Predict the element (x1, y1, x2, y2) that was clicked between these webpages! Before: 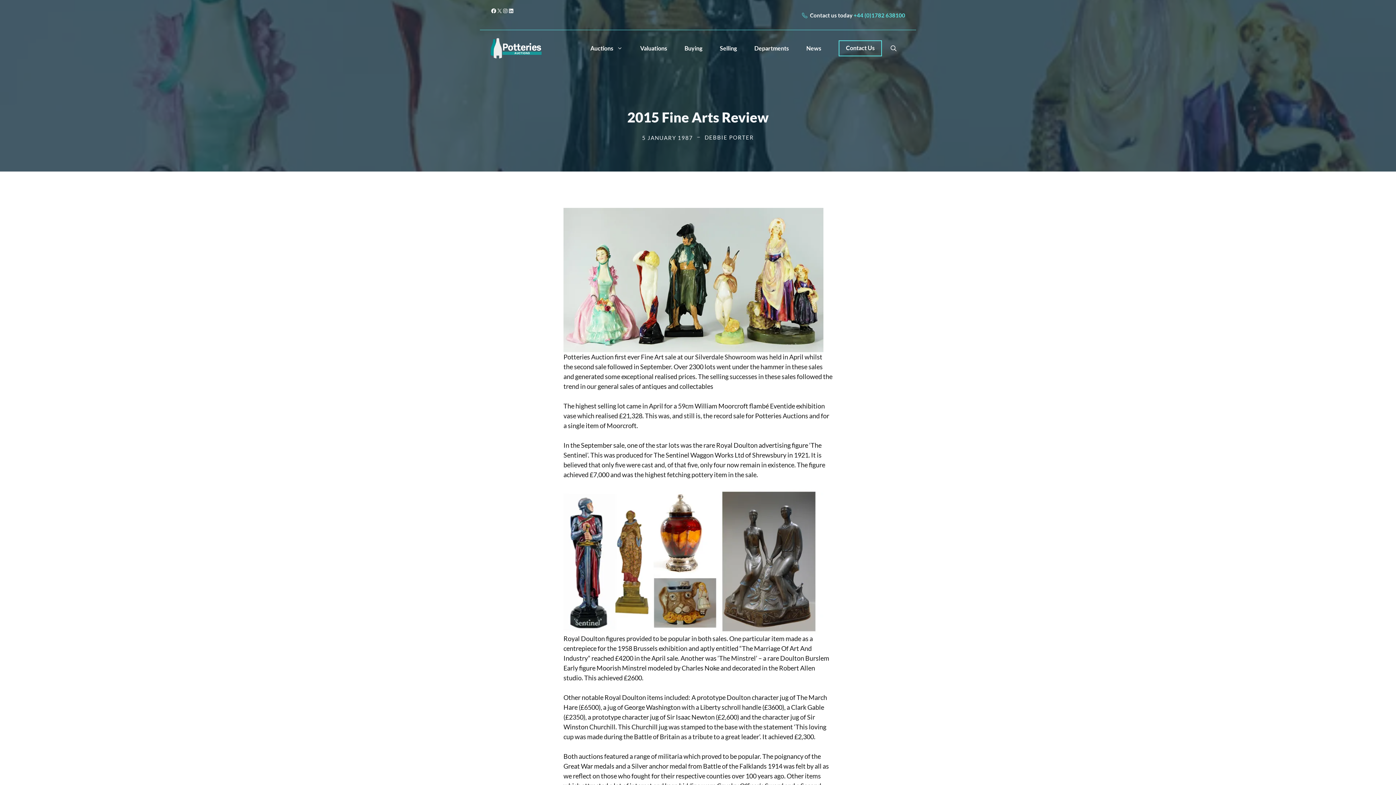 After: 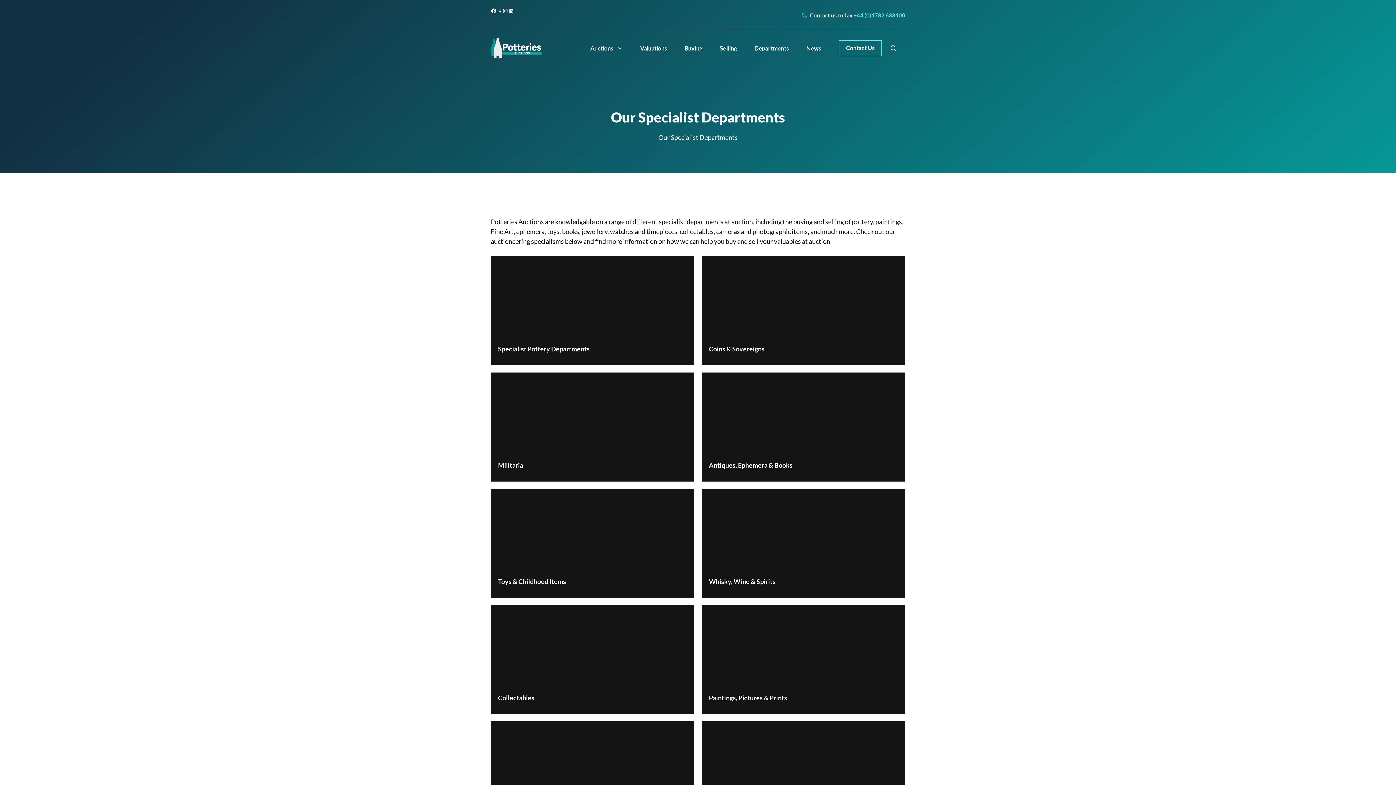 Action: label: Departments bbox: (745, 37, 797, 59)